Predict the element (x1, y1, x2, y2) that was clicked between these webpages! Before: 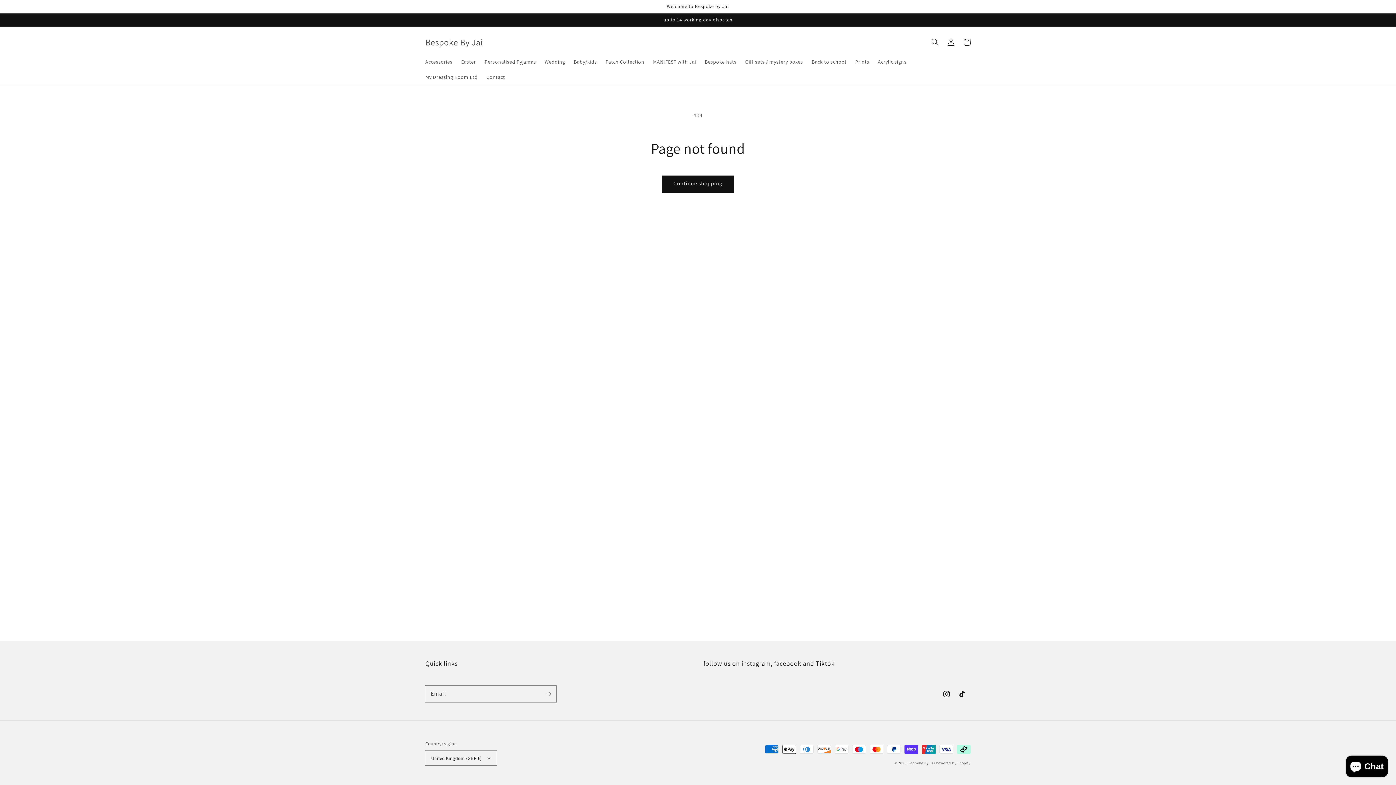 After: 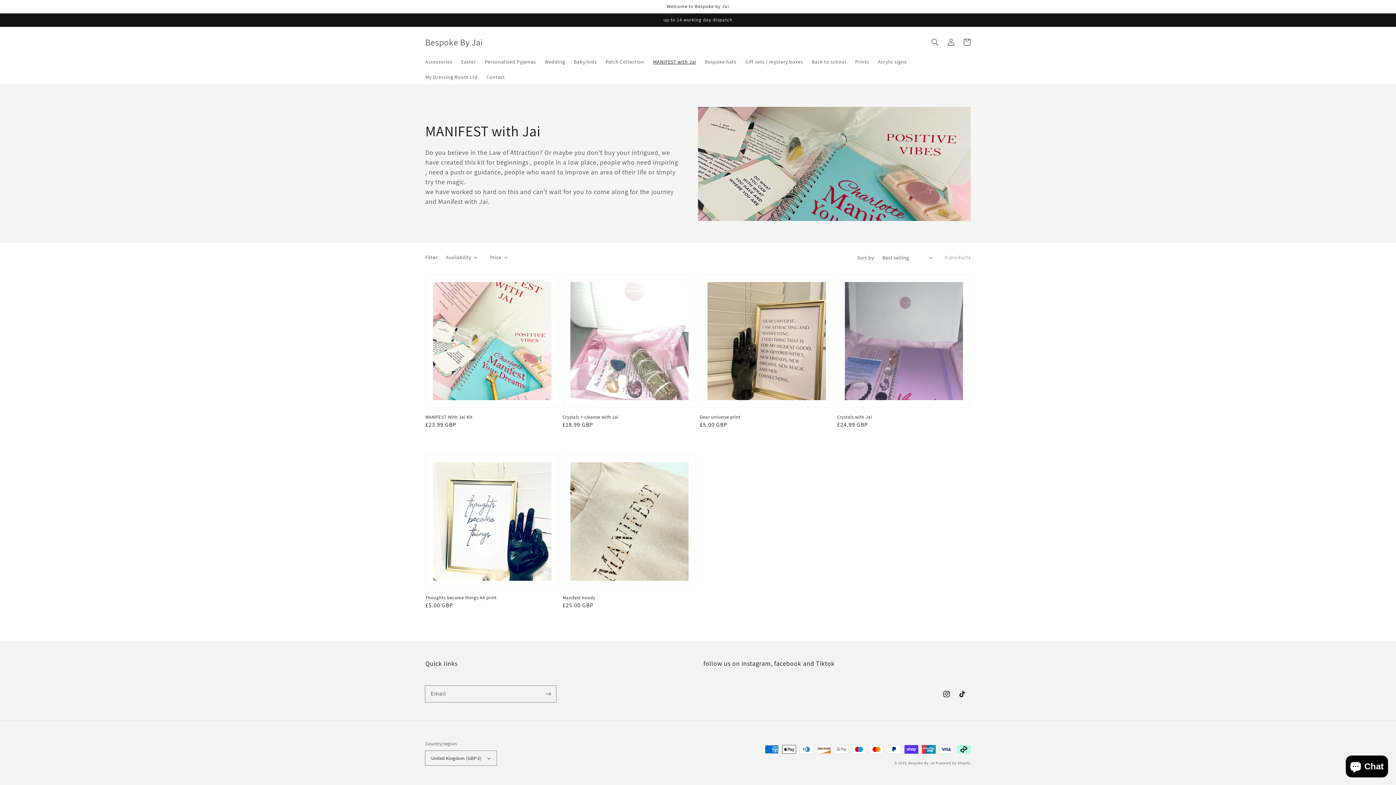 Action: bbox: (648, 54, 700, 69) label: MANIFEST with Jai